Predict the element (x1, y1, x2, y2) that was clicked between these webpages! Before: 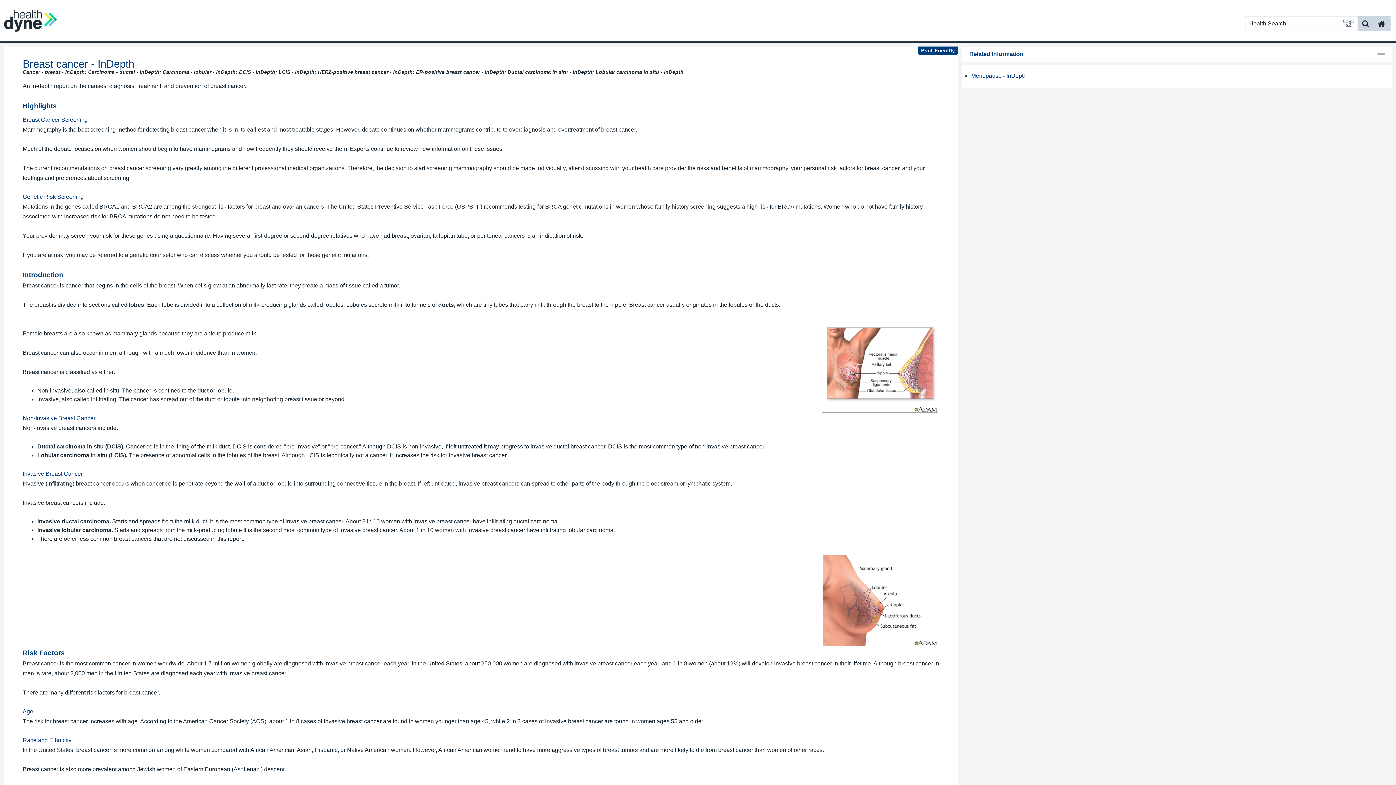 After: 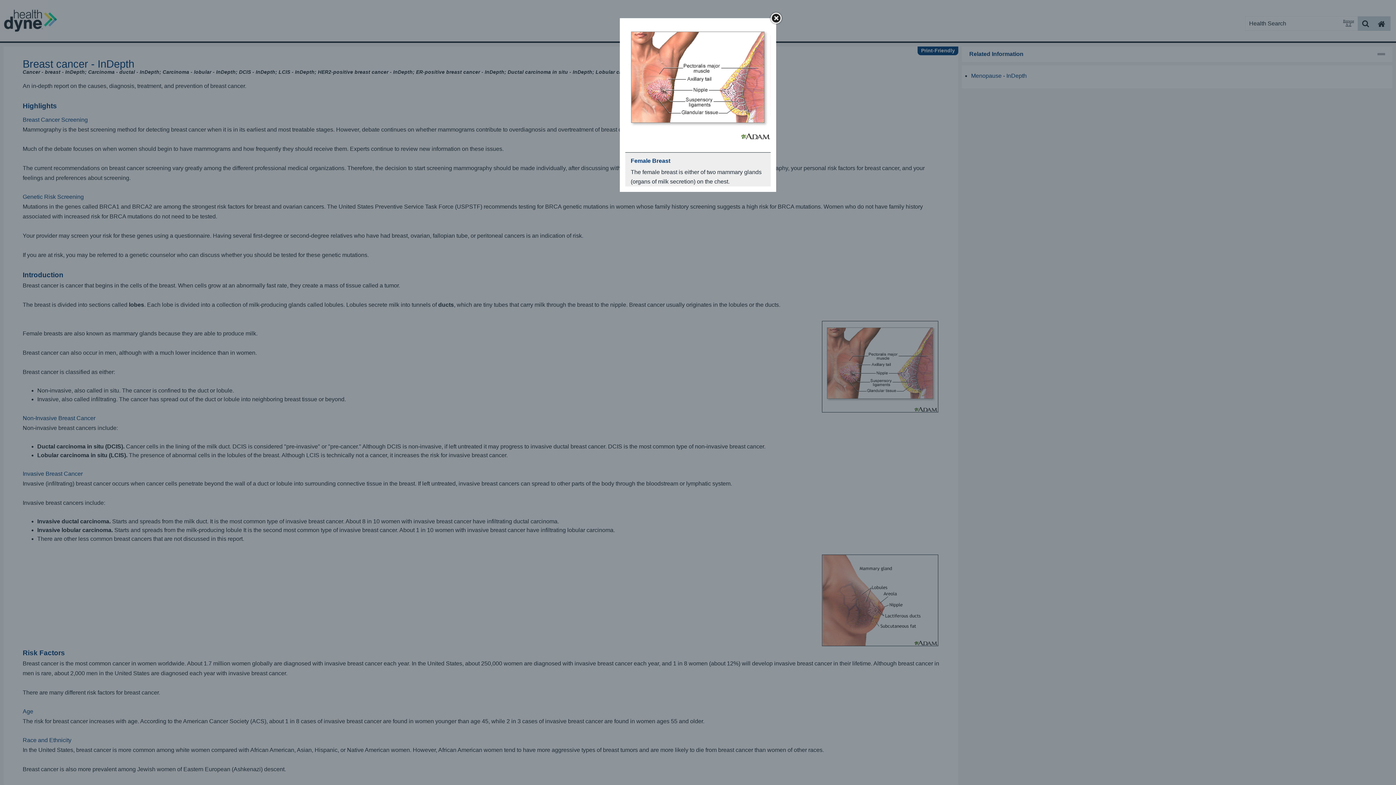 Action: bbox: (822, 320, 937, 413)